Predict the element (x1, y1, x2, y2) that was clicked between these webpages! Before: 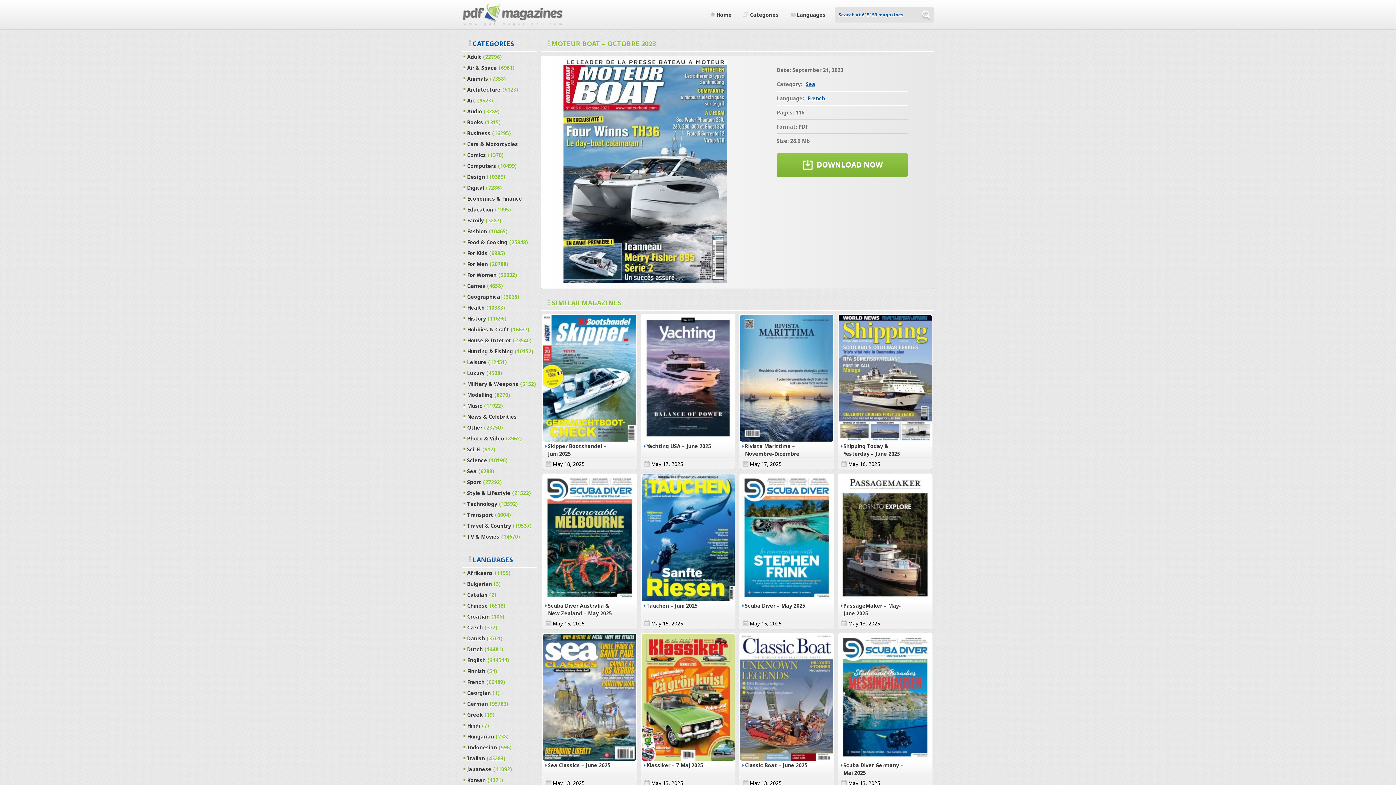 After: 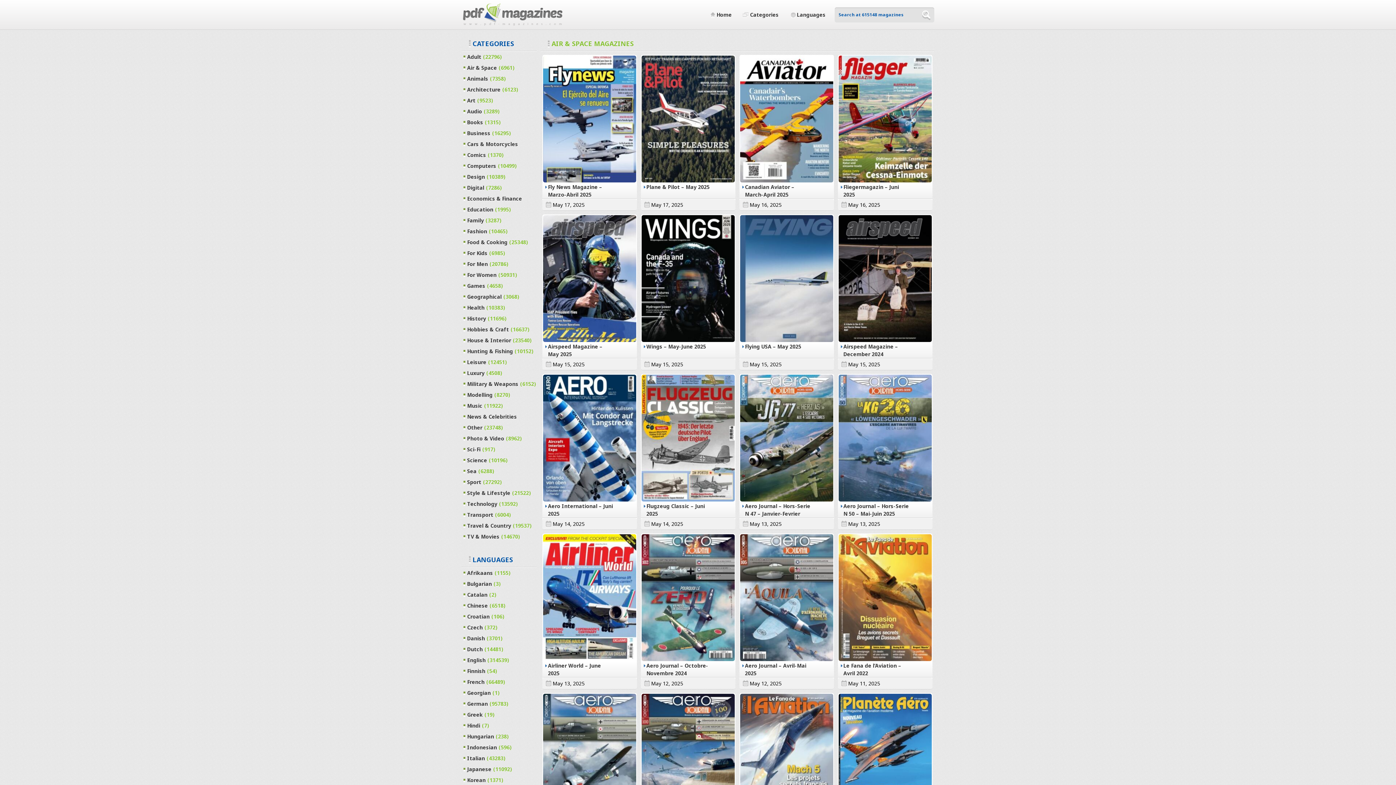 Action: label: Air & Space(6961) bbox: (461, 62, 537, 73)